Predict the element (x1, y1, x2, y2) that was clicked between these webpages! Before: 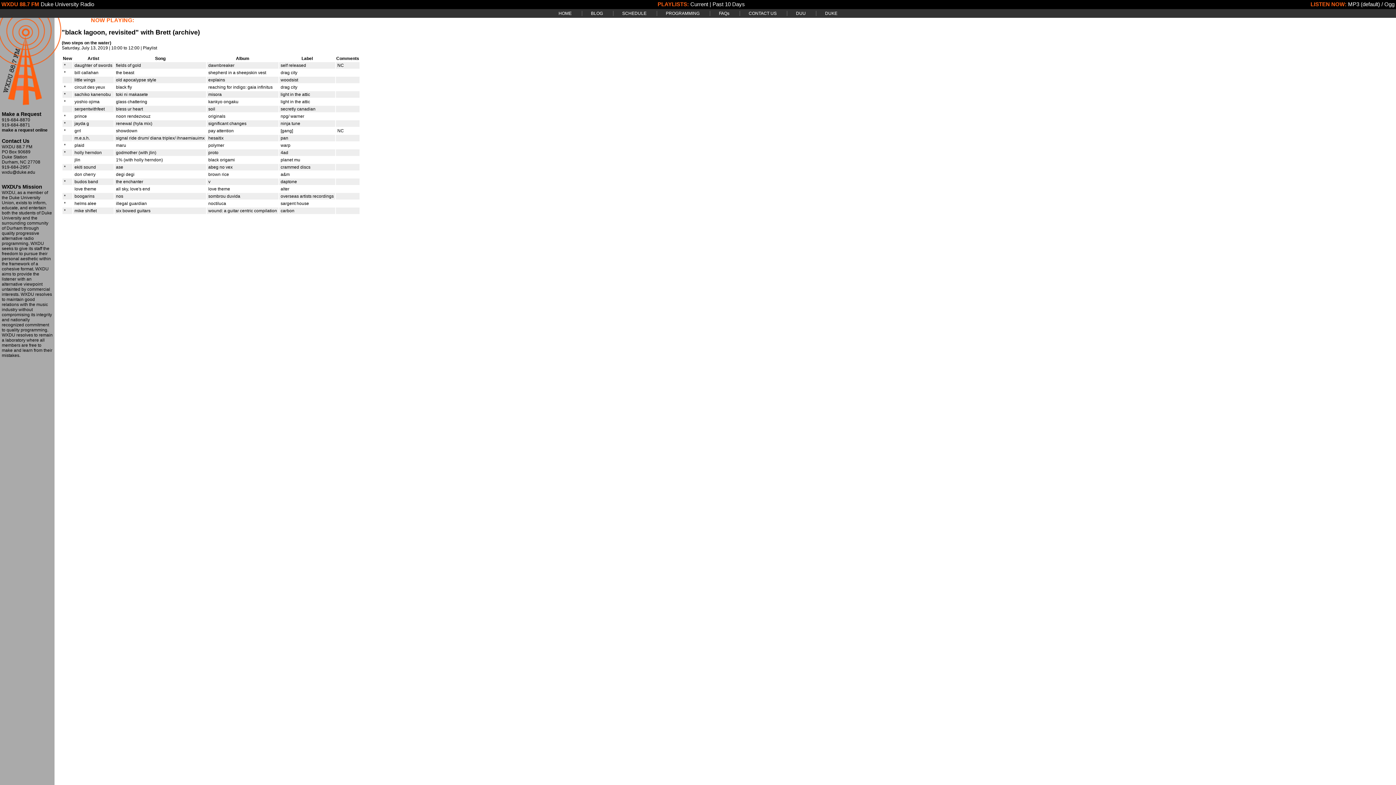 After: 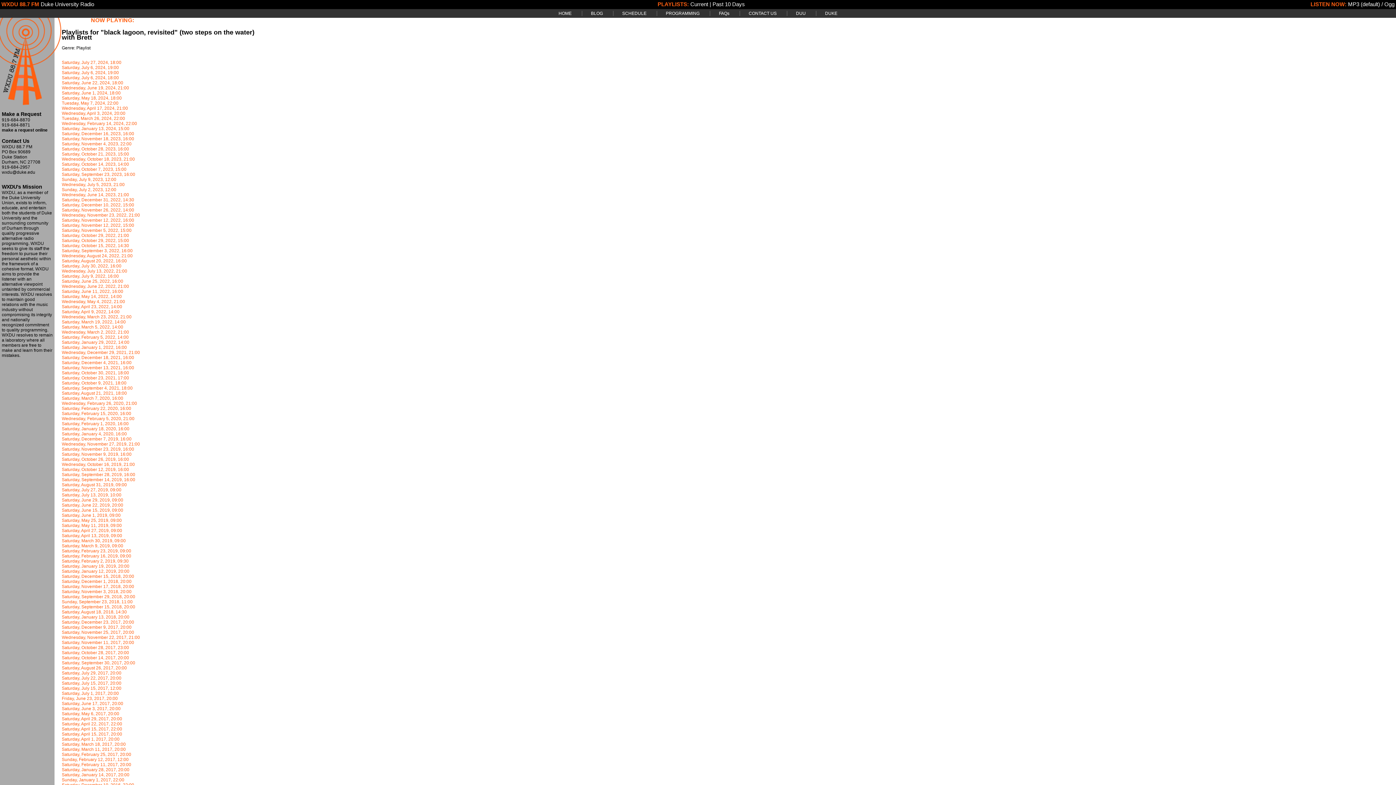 Action: label: (archive) bbox: (172, 28, 200, 35)